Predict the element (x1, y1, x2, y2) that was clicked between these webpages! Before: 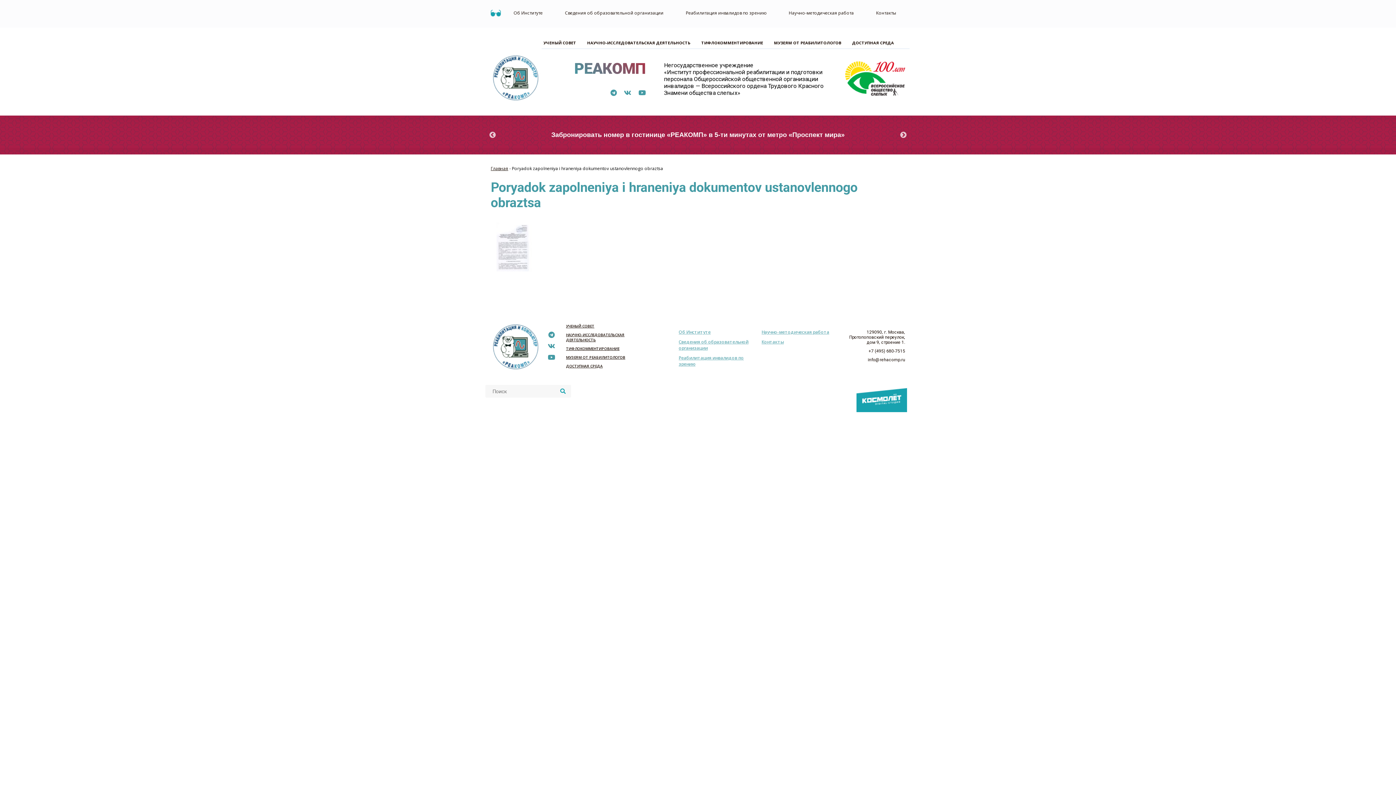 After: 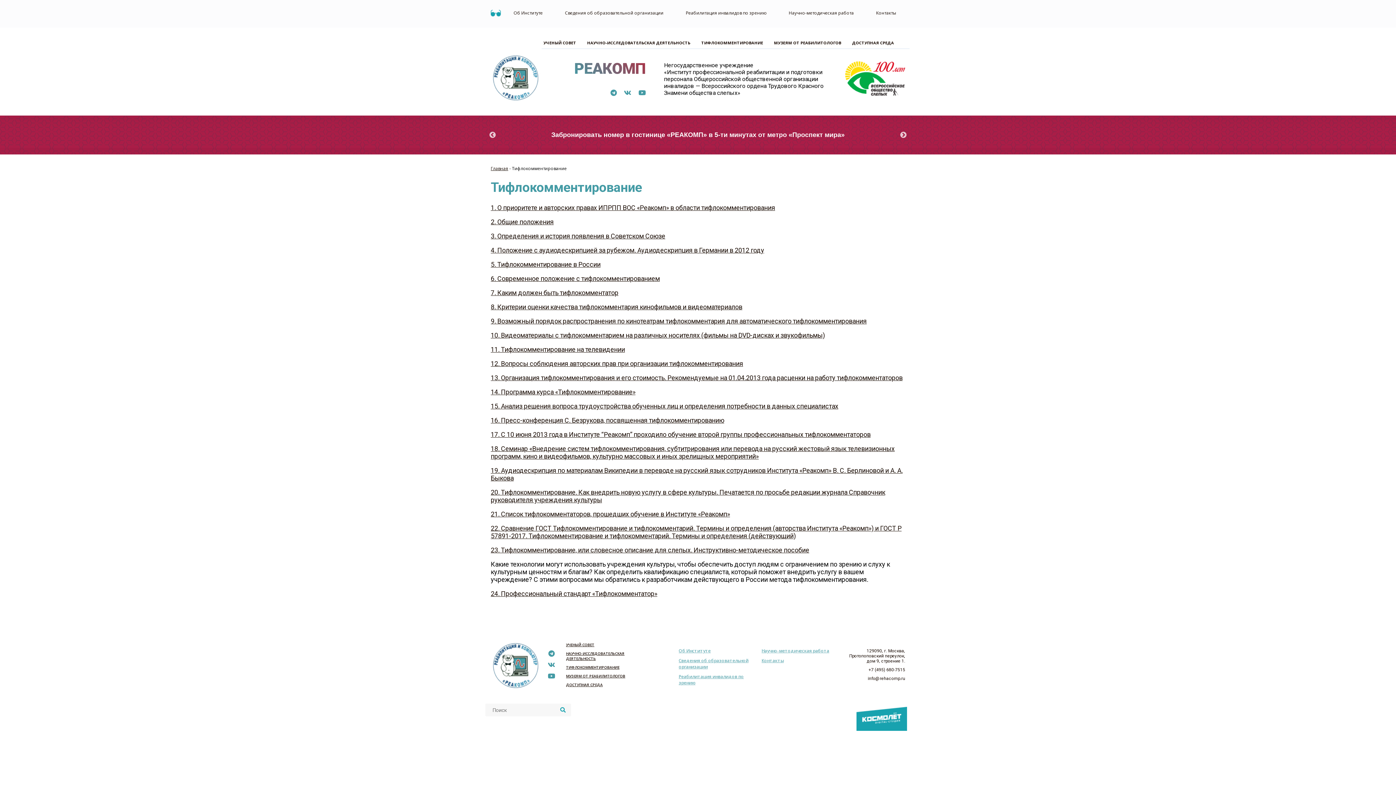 Action: label: ТИФЛОКОММЕНТИРОВАНИЕ bbox: (701, 40, 763, 45)